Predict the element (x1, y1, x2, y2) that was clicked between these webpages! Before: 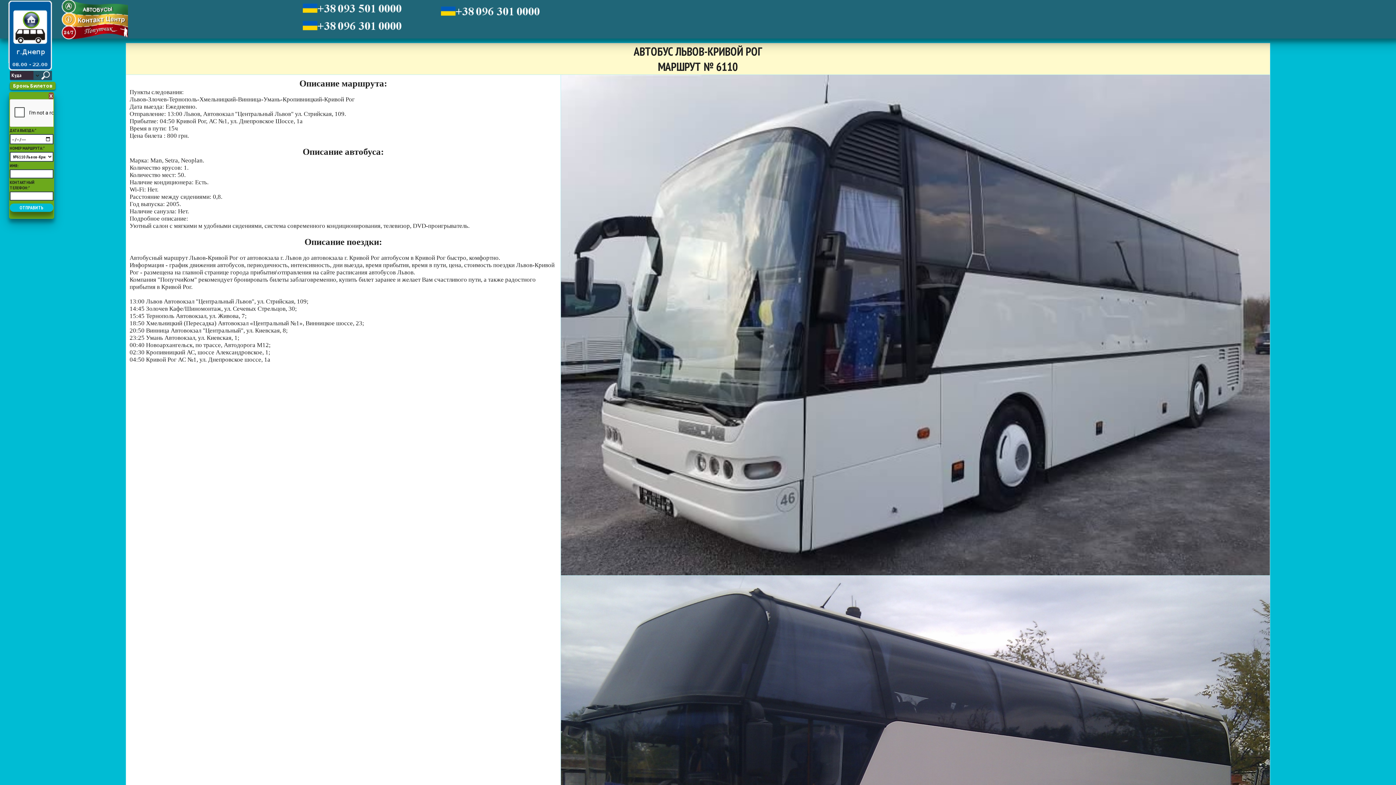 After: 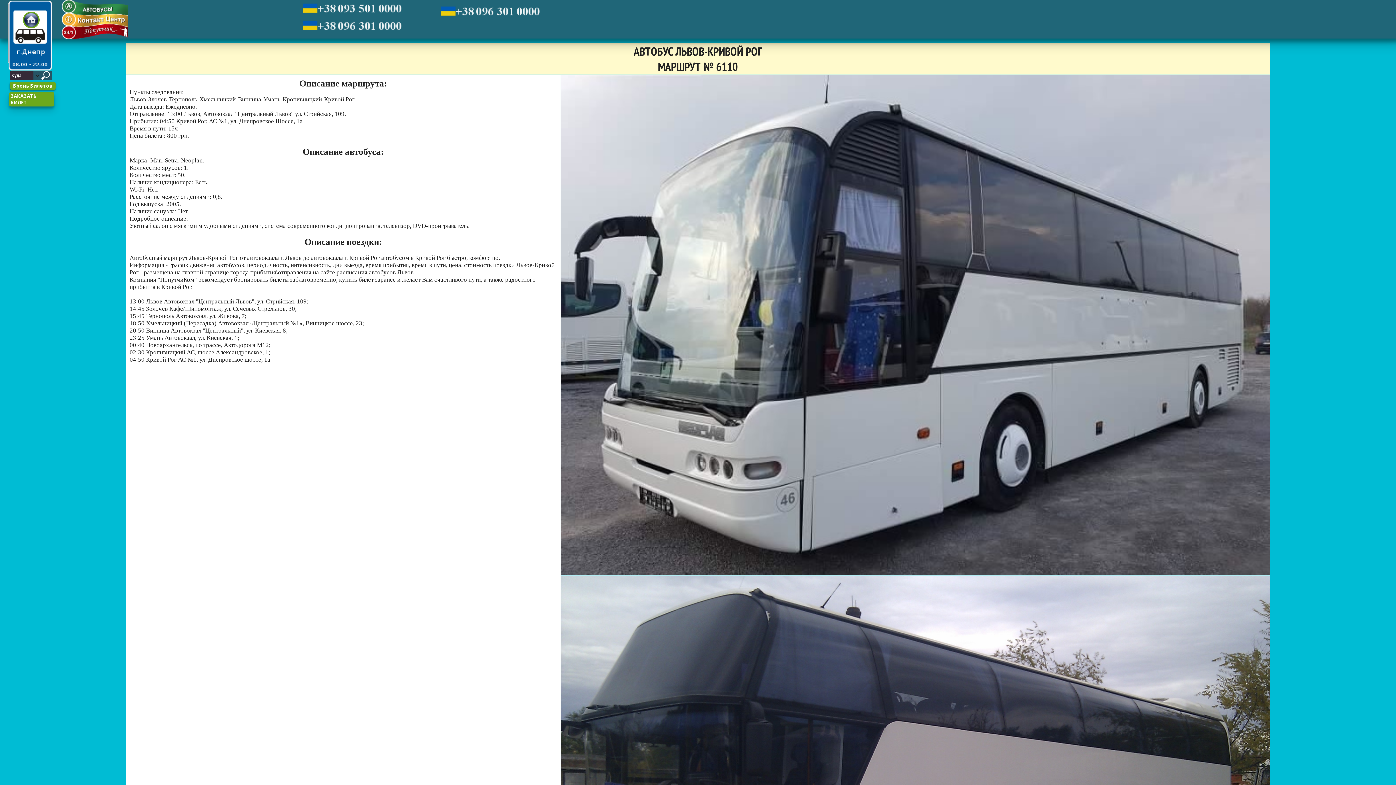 Action: bbox: (48, 92, 53, 99) label: Х